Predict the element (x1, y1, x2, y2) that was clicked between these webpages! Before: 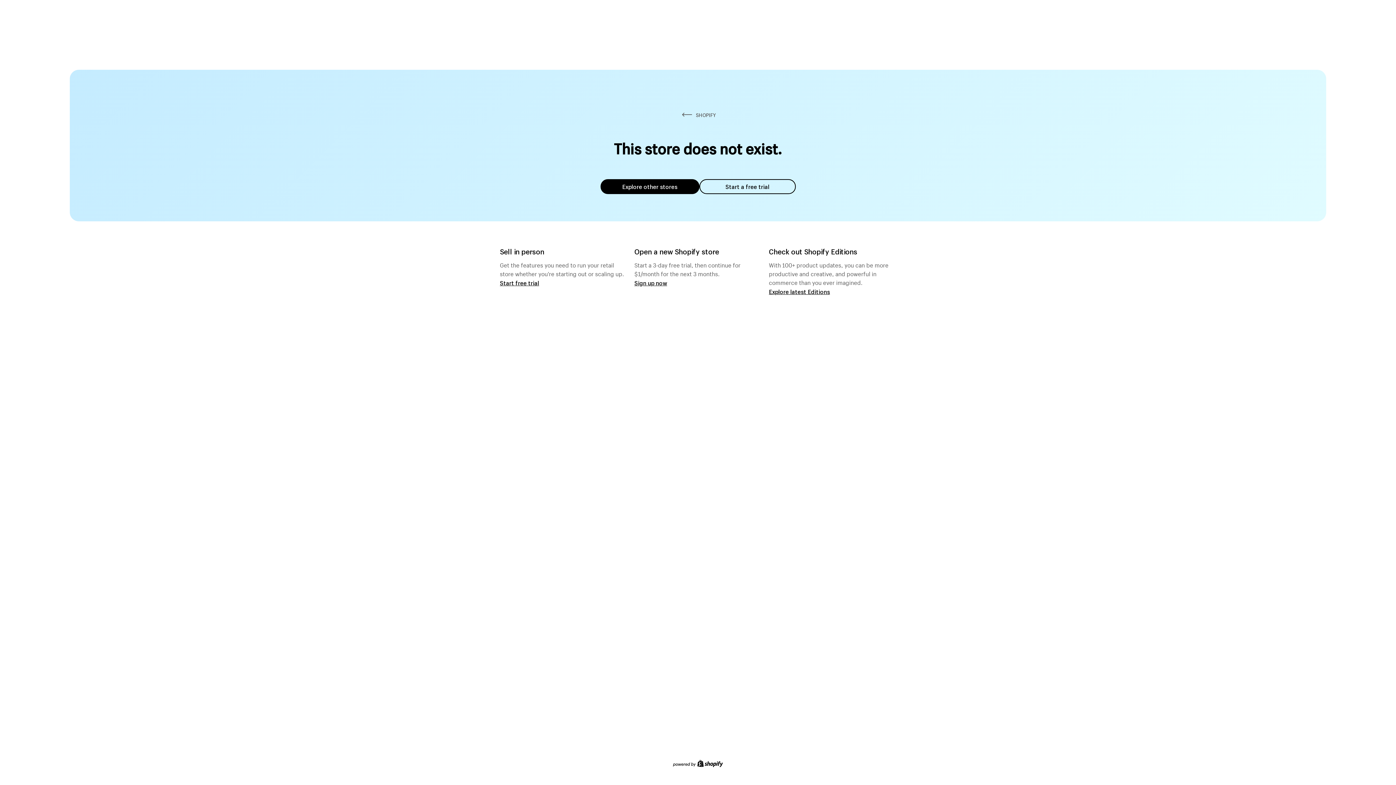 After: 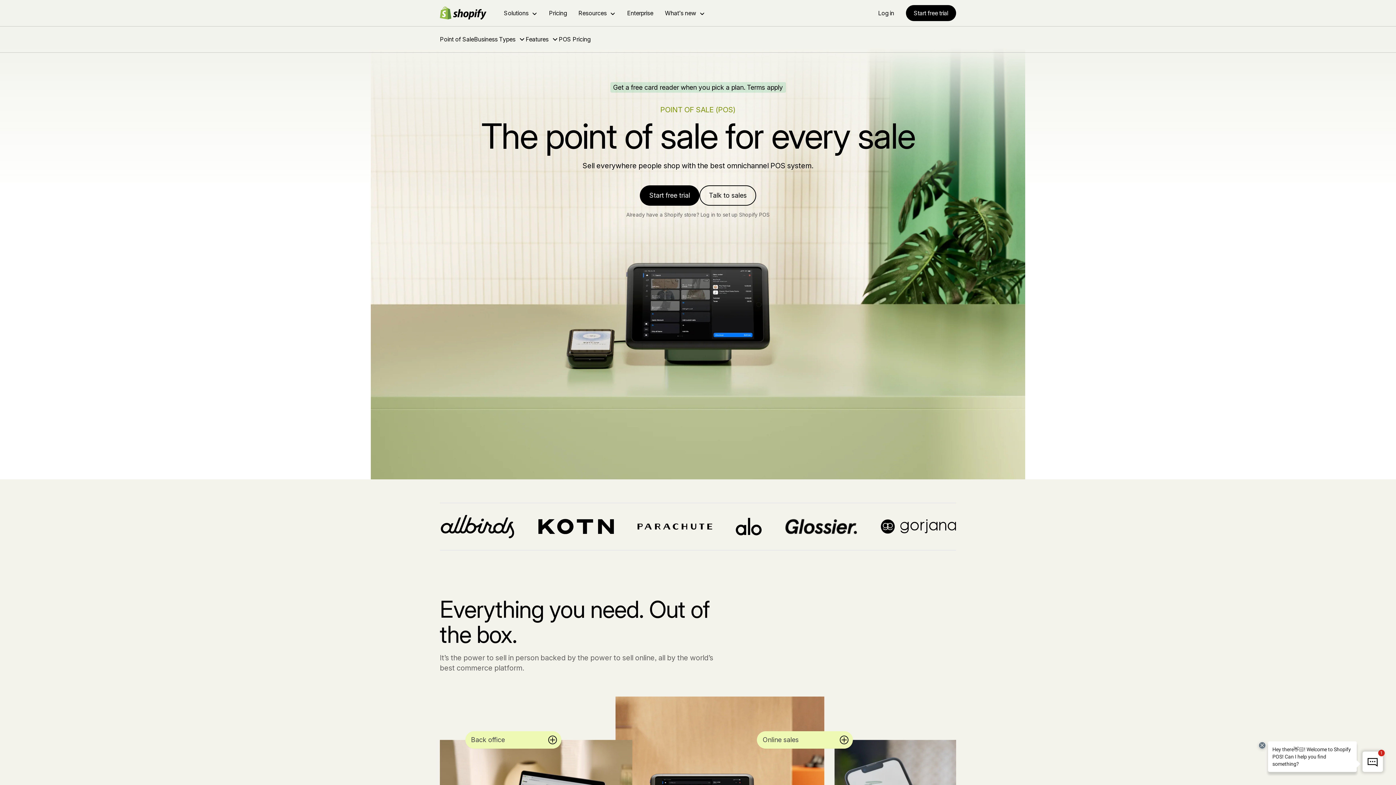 Action: label: Start free trial bbox: (500, 279, 539, 286)